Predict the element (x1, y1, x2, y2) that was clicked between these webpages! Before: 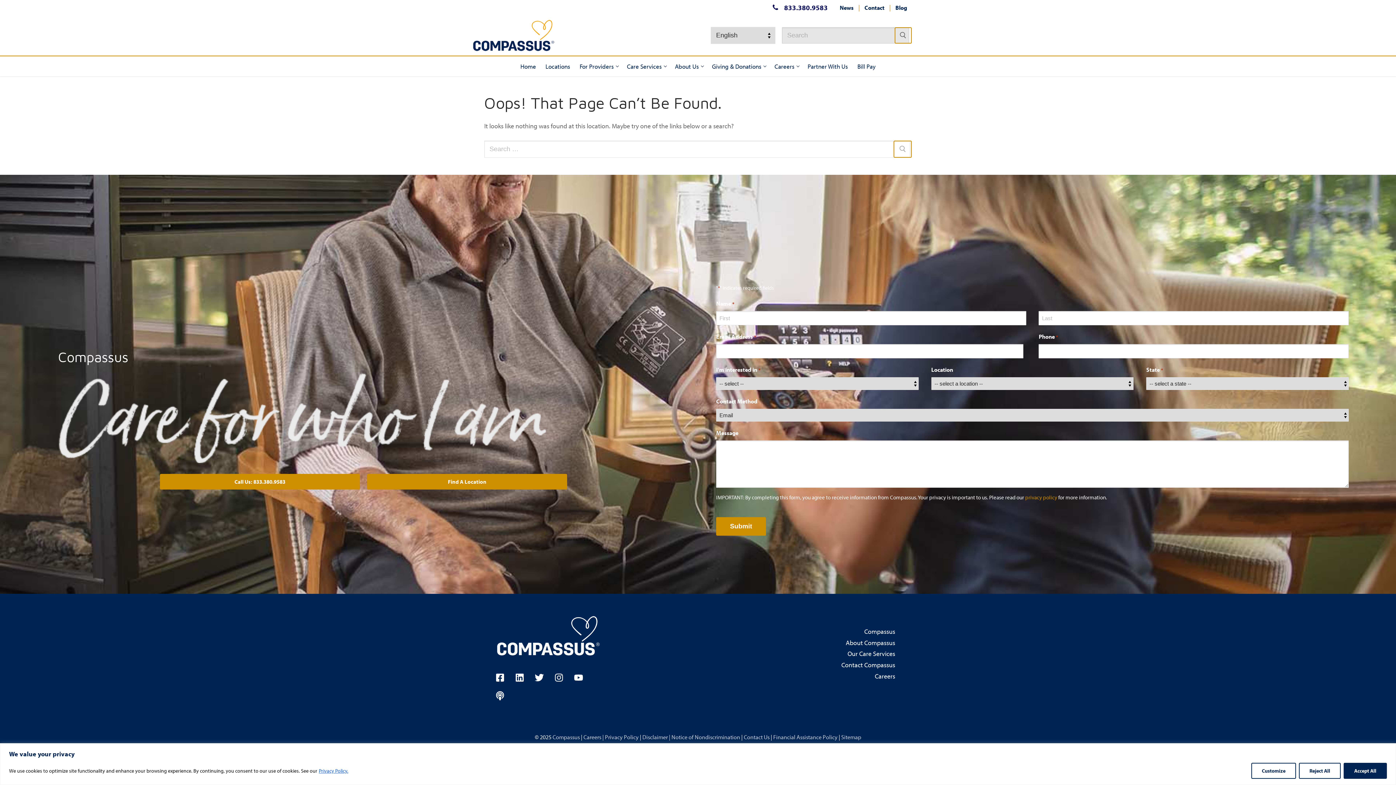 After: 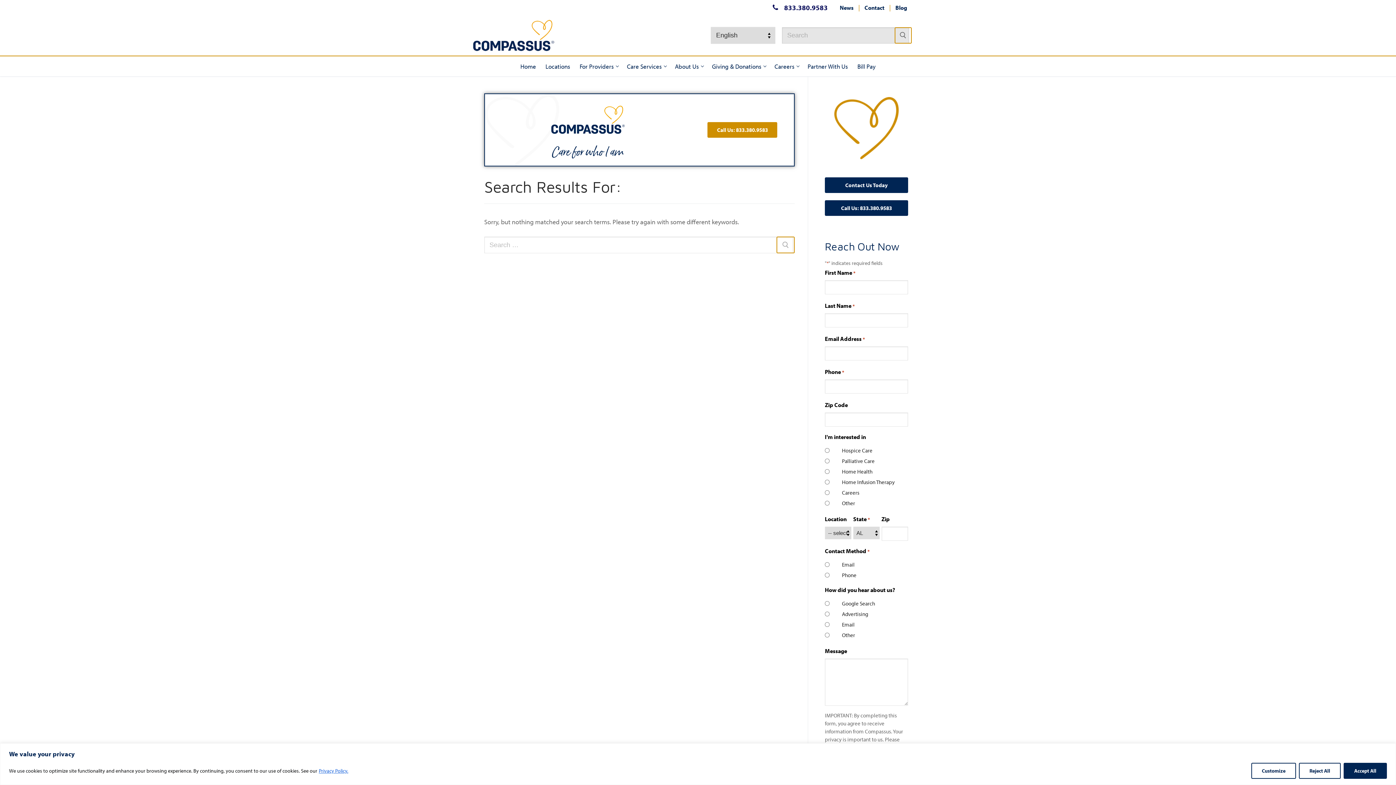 Action: label: Submit Search bbox: (894, 27, 912, 43)